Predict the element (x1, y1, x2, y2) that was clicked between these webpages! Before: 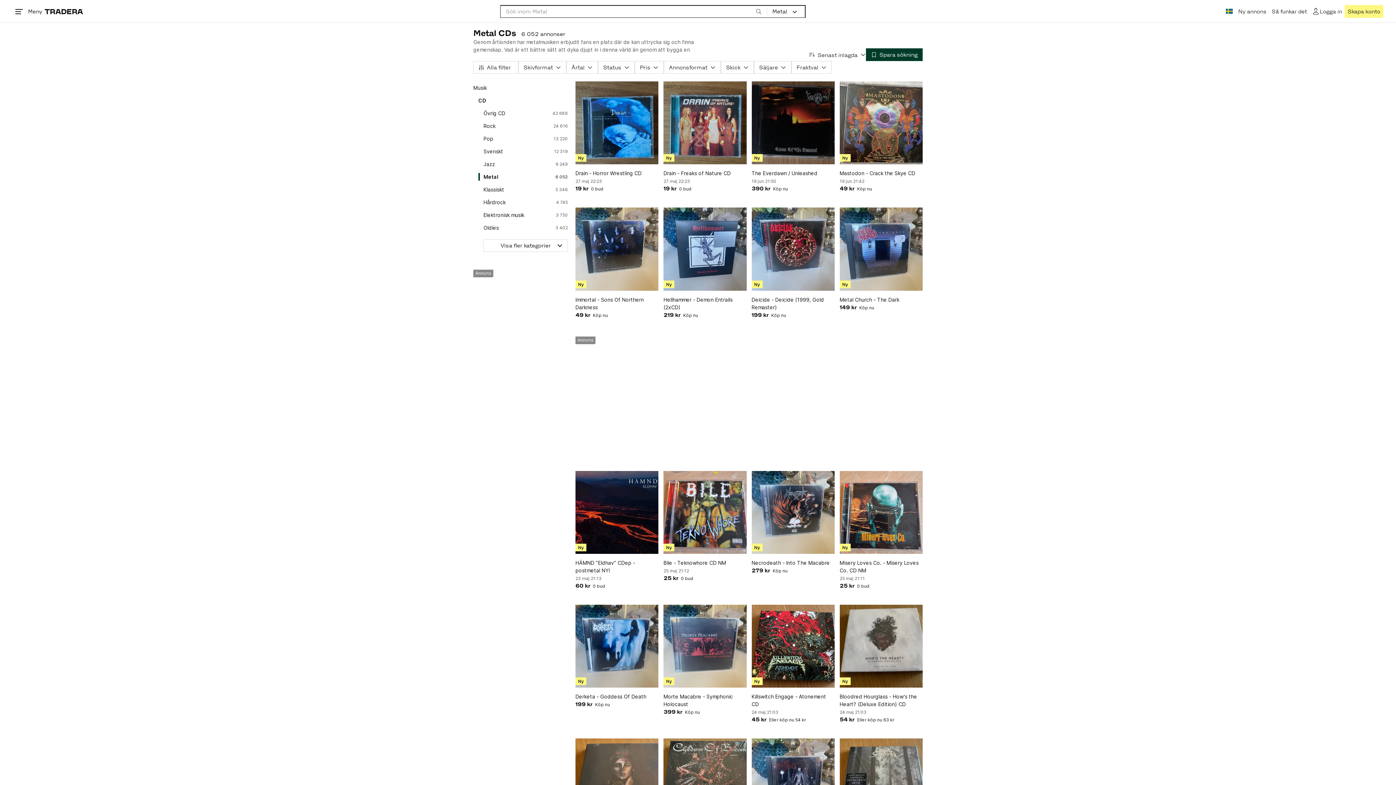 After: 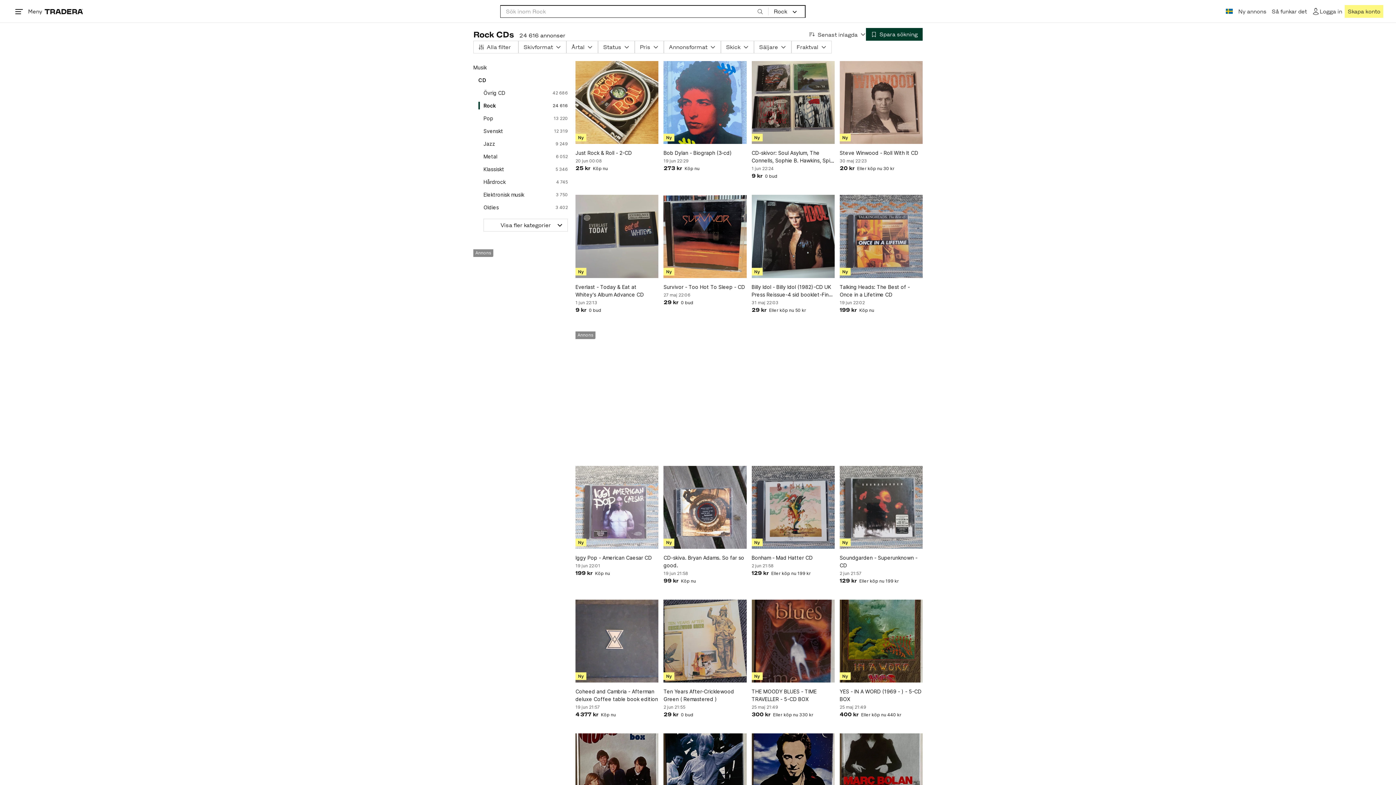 Action: label: Rock
24 616 bbox: (483, 119, 568, 132)